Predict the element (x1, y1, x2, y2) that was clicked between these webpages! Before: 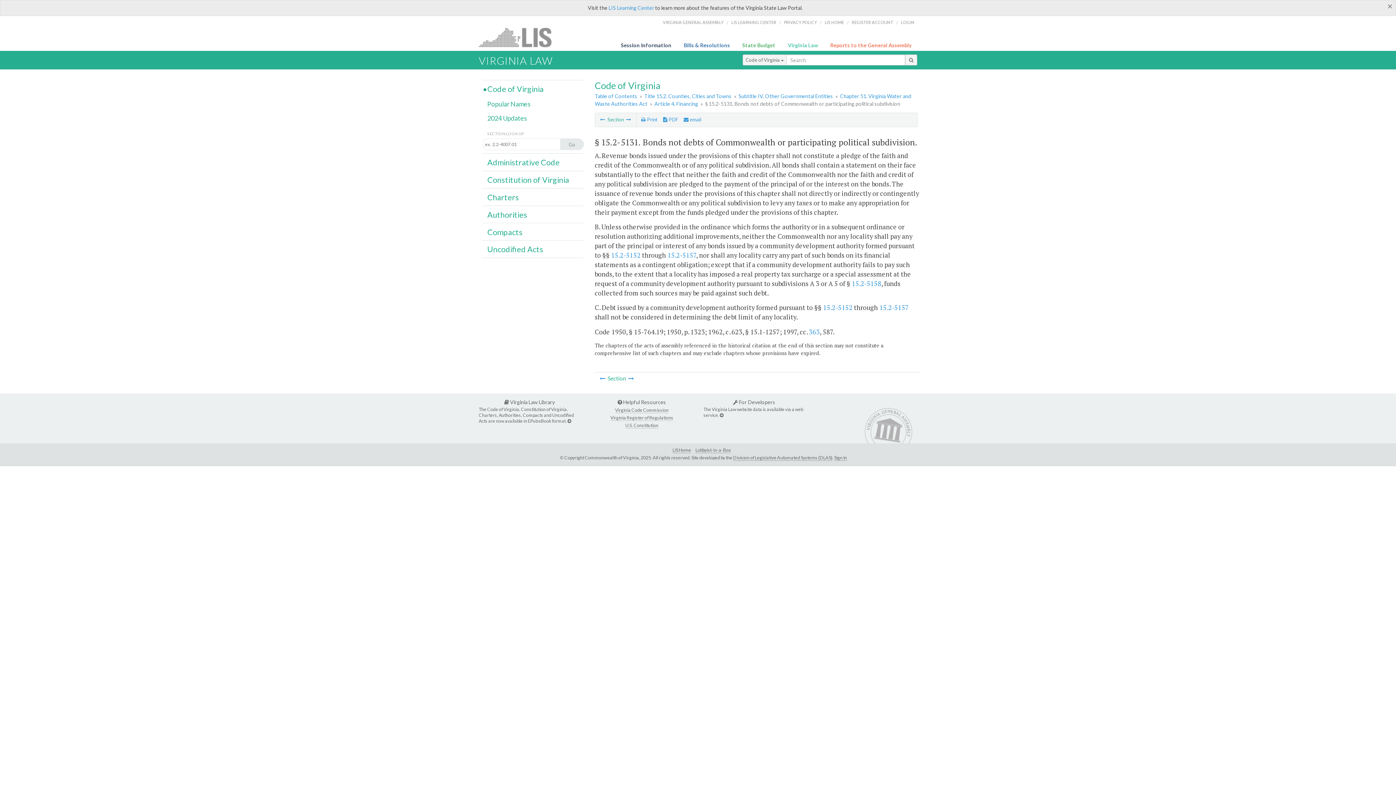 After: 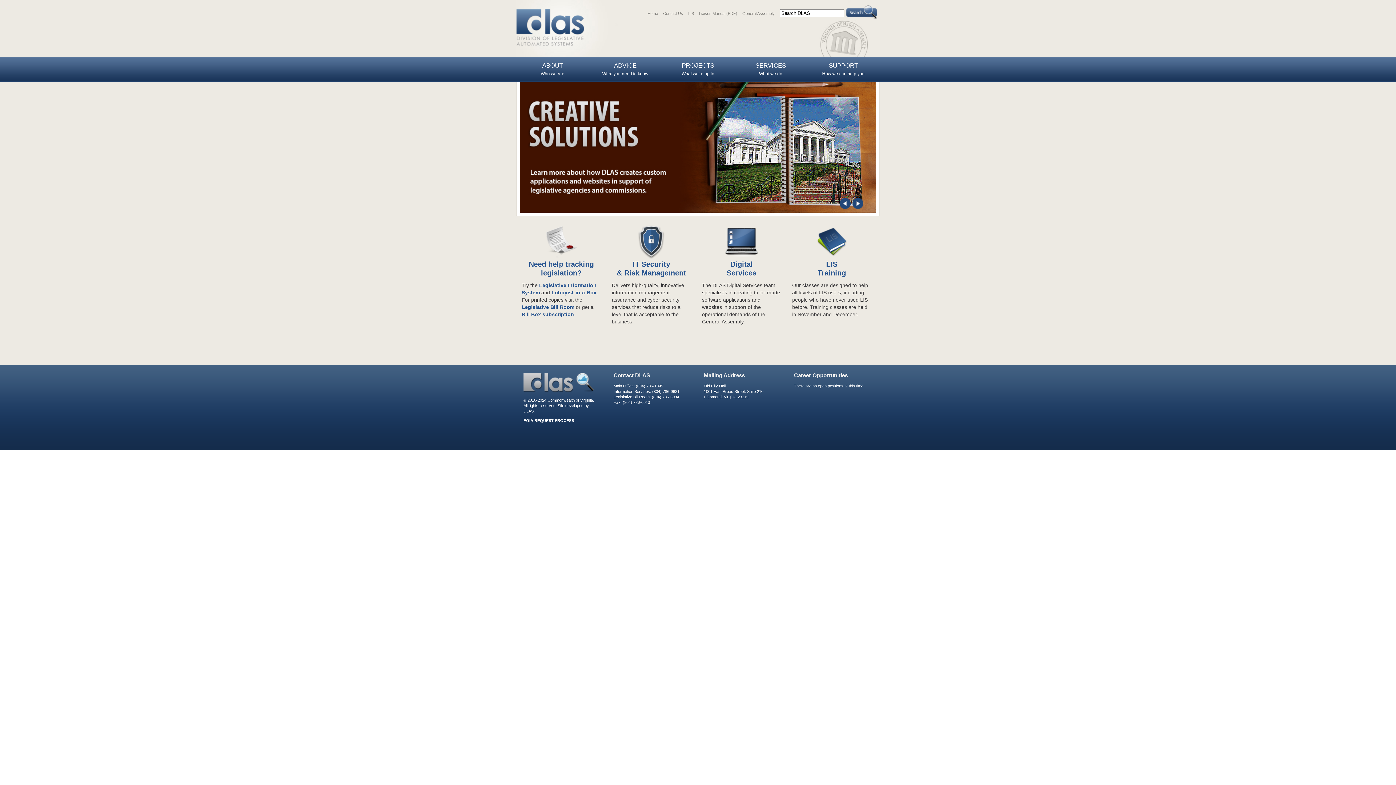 Action: bbox: (733, 455, 832, 461) label: Division of Legislative Automated Systems (DLAS)